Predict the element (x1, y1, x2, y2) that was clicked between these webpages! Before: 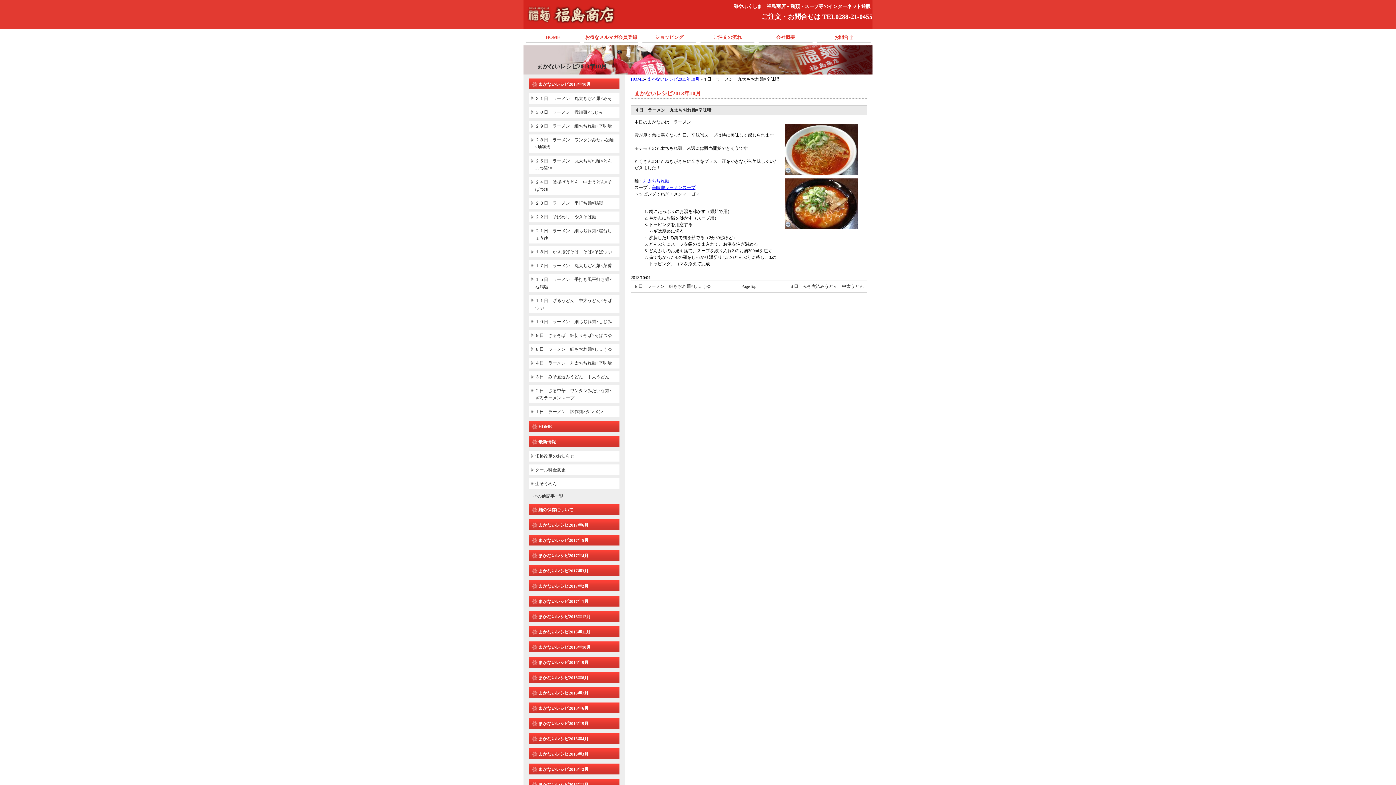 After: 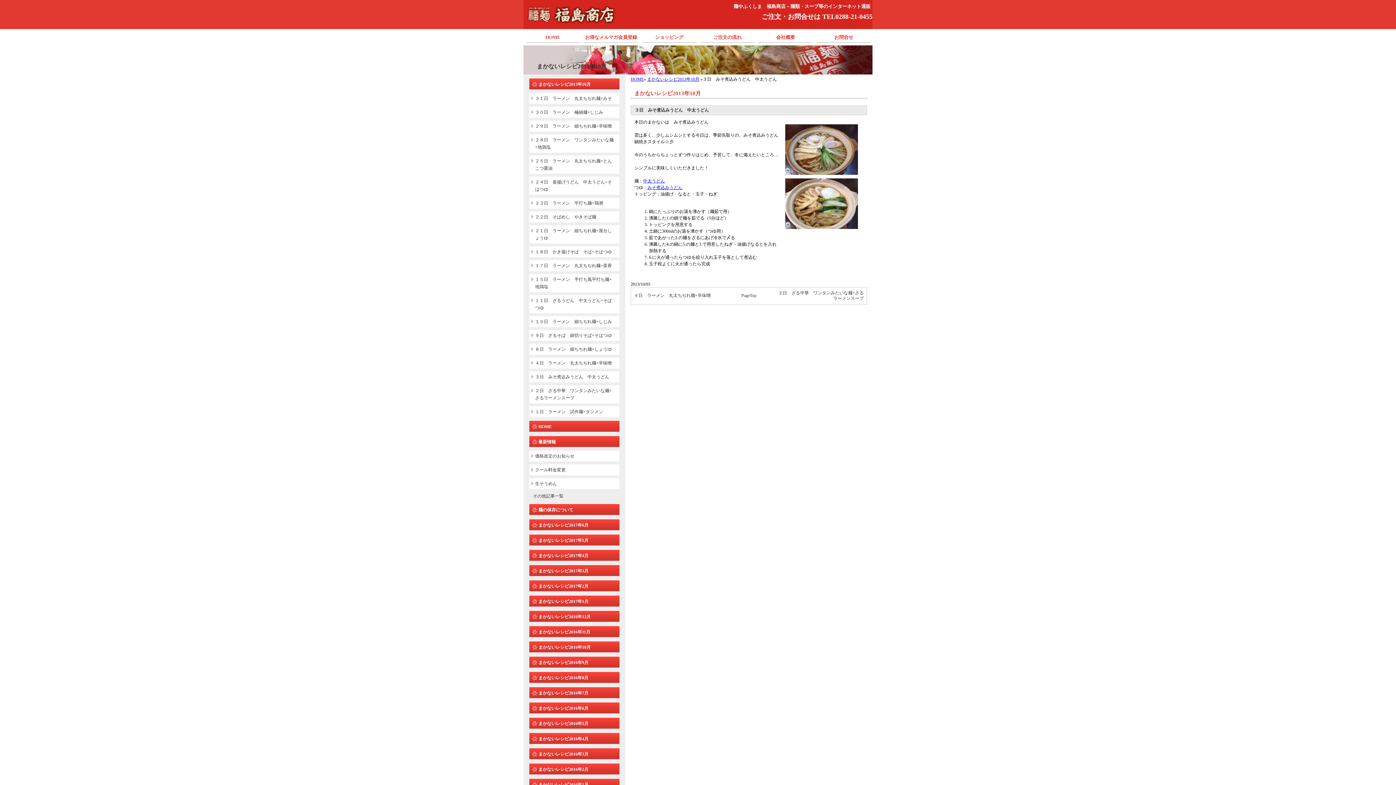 Action: bbox: (789, 284, 864, 289) label: ３日　みそ煮込みうどん　中太うどん